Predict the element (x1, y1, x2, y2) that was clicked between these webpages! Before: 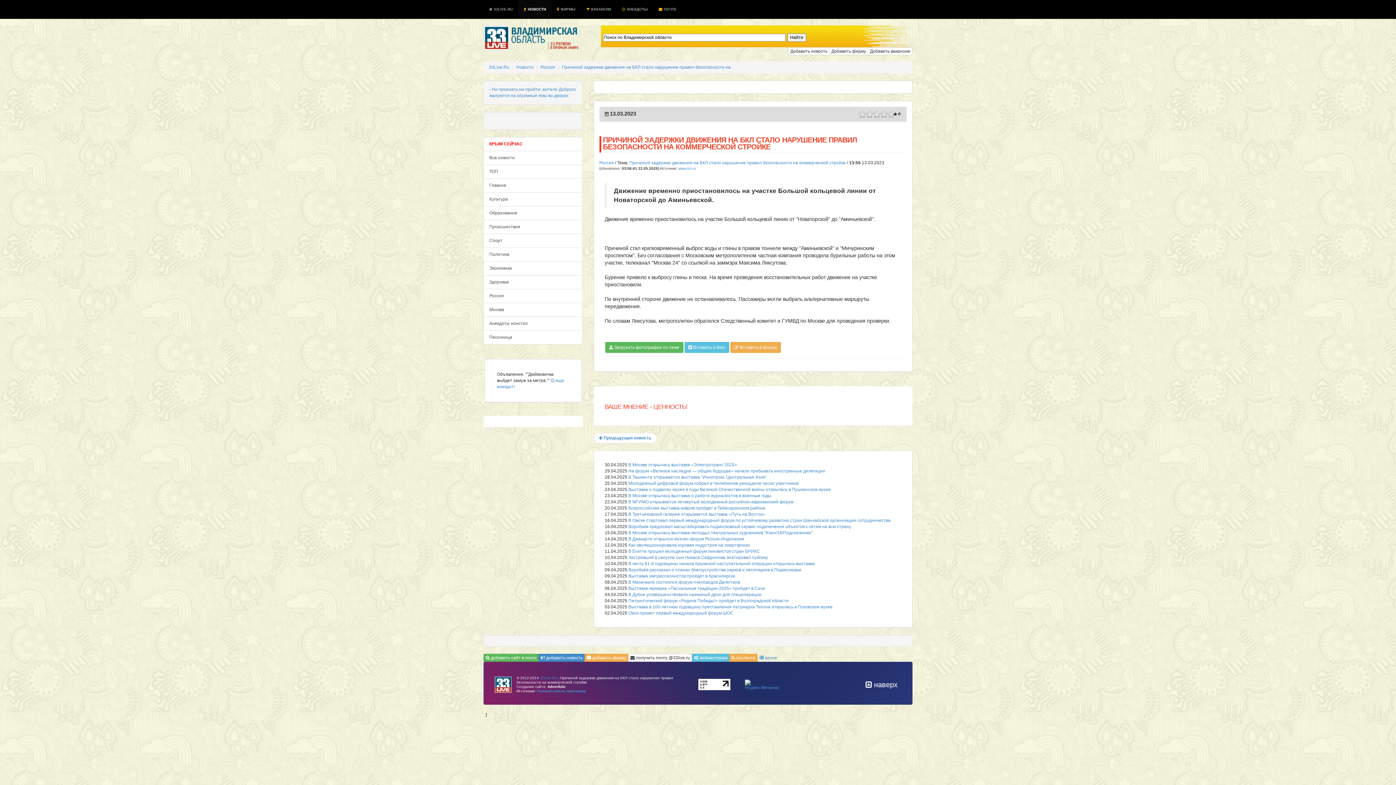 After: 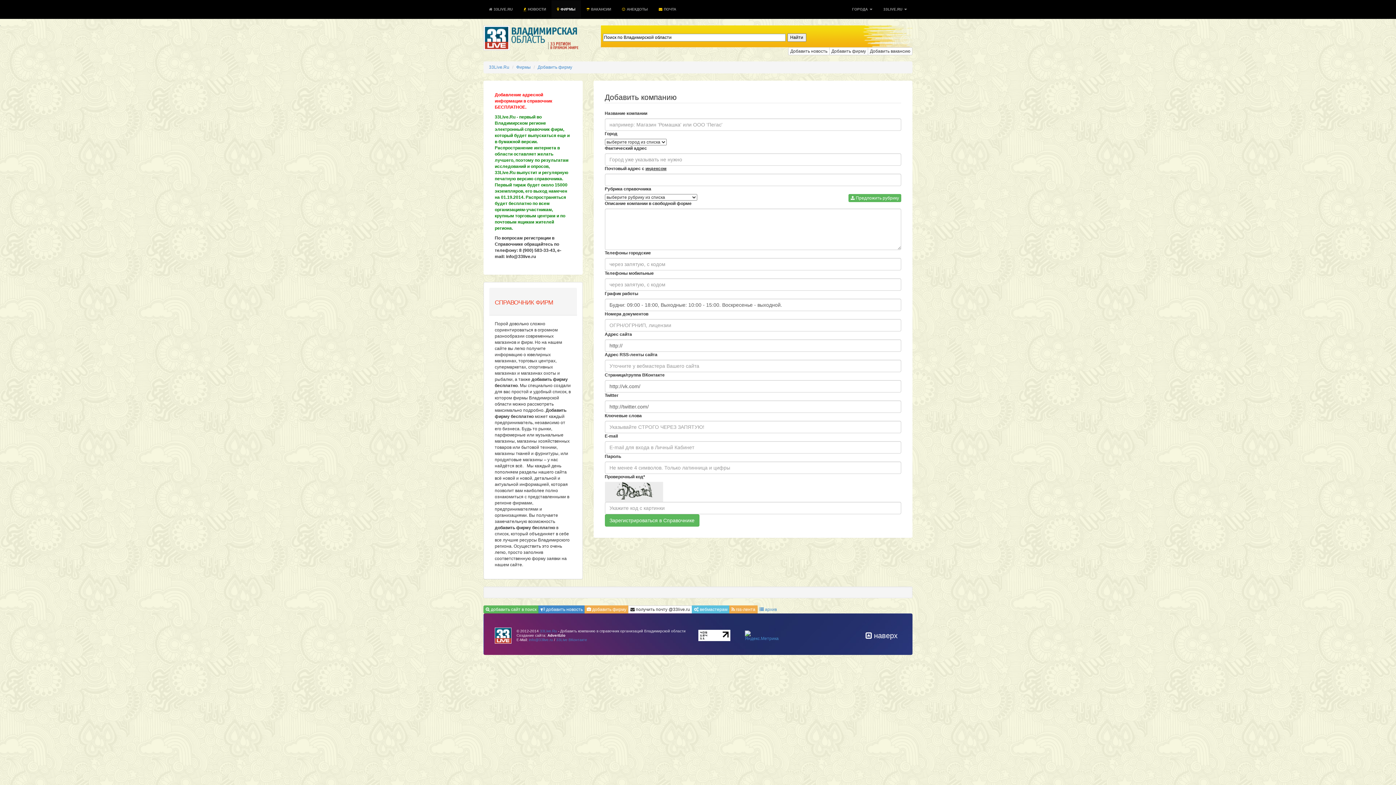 Action: bbox: (829, 47, 868, 55) label: Добавить фирму